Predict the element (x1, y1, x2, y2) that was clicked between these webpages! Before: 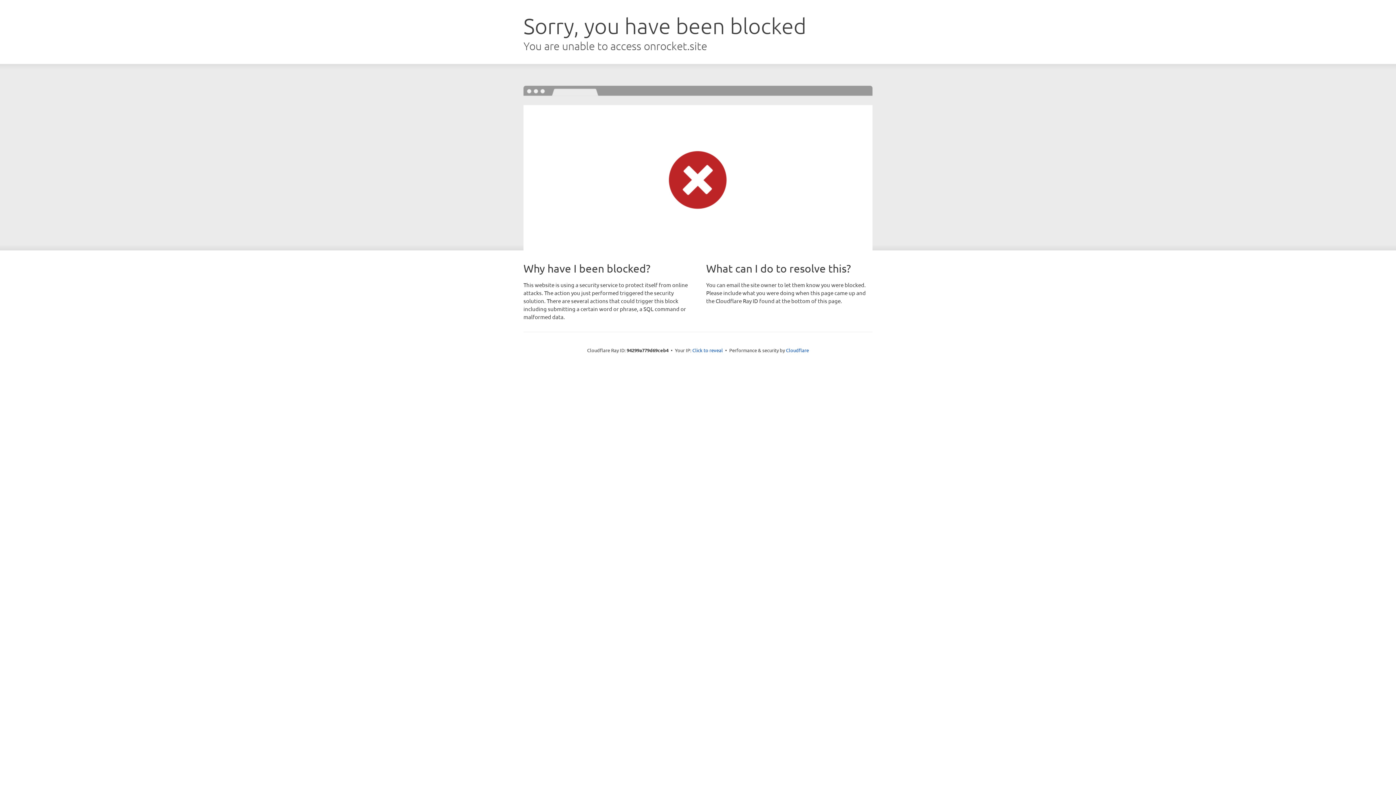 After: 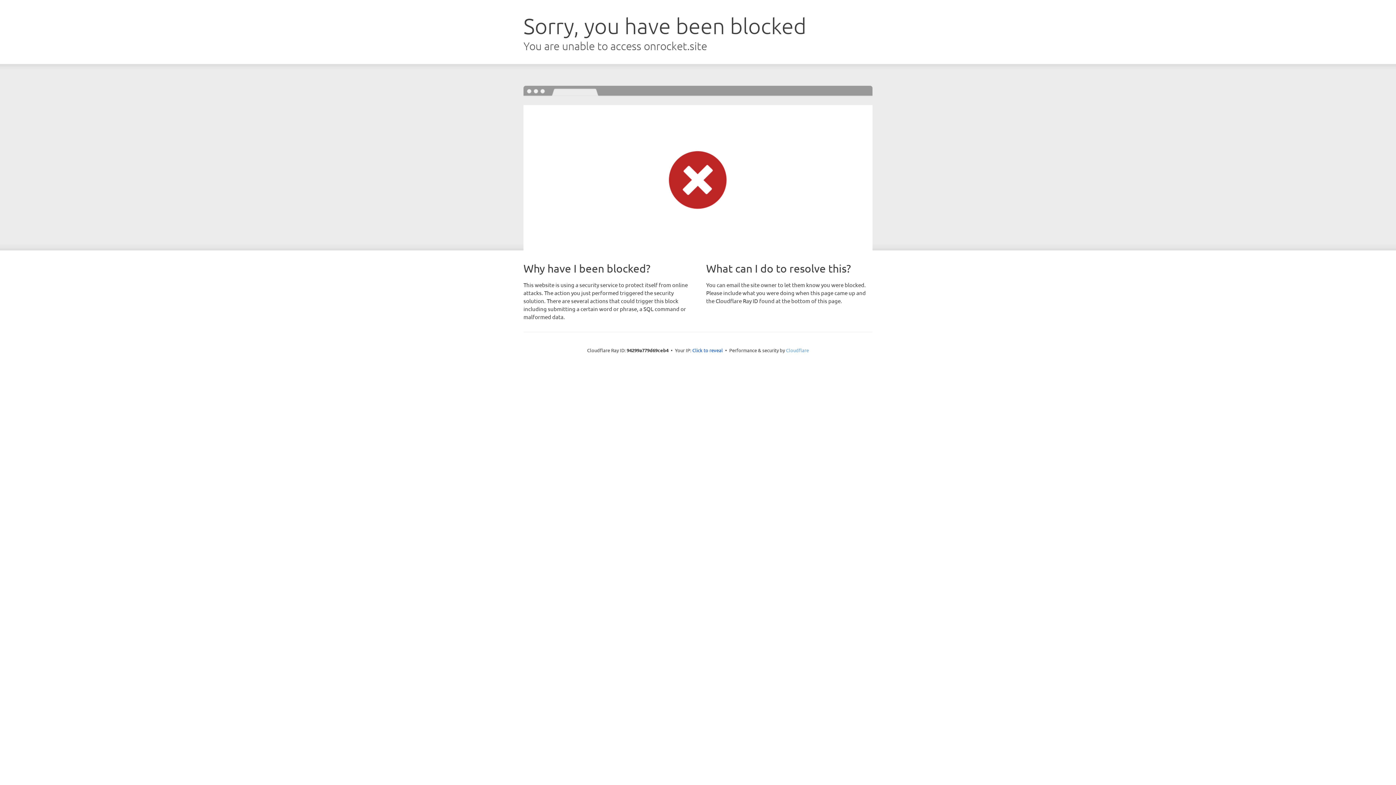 Action: label: Cloudflare bbox: (786, 347, 809, 353)